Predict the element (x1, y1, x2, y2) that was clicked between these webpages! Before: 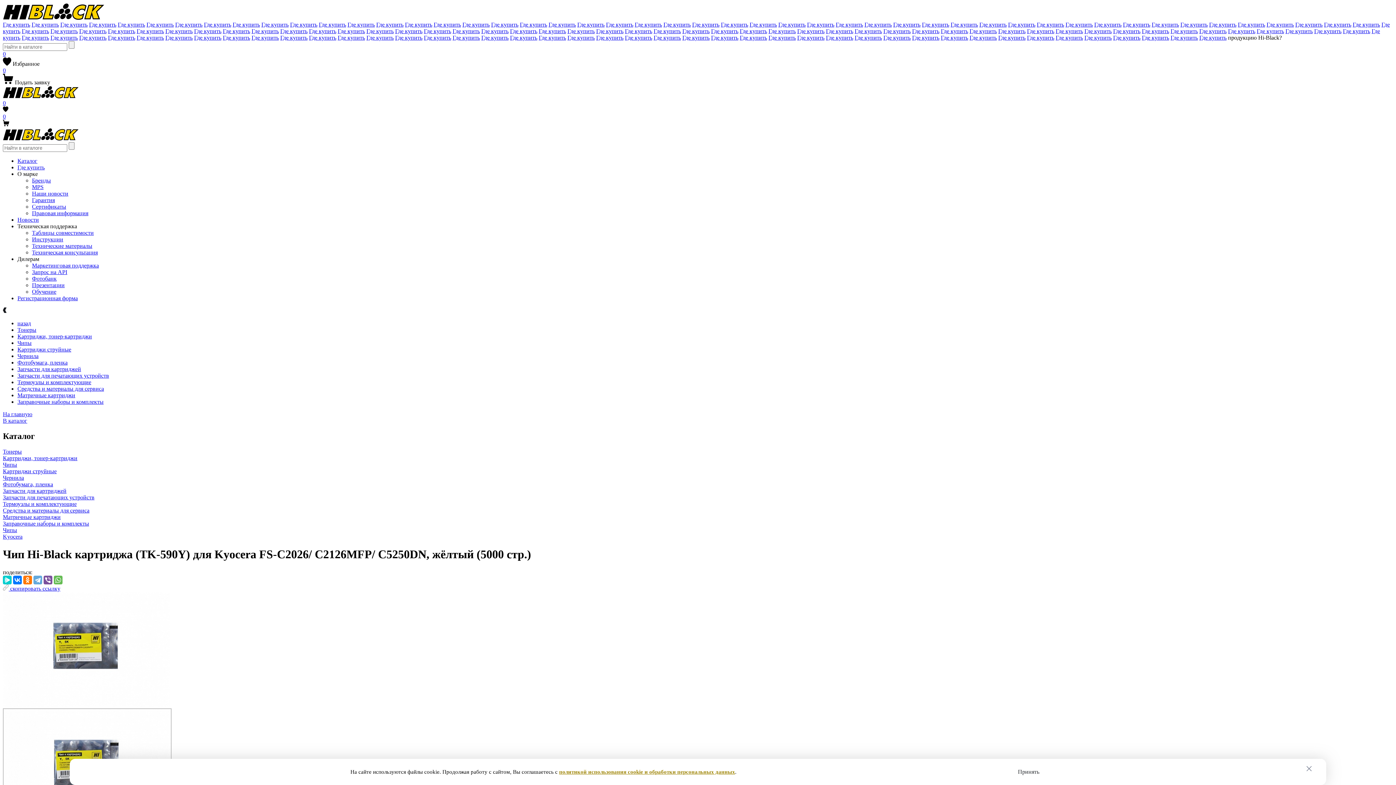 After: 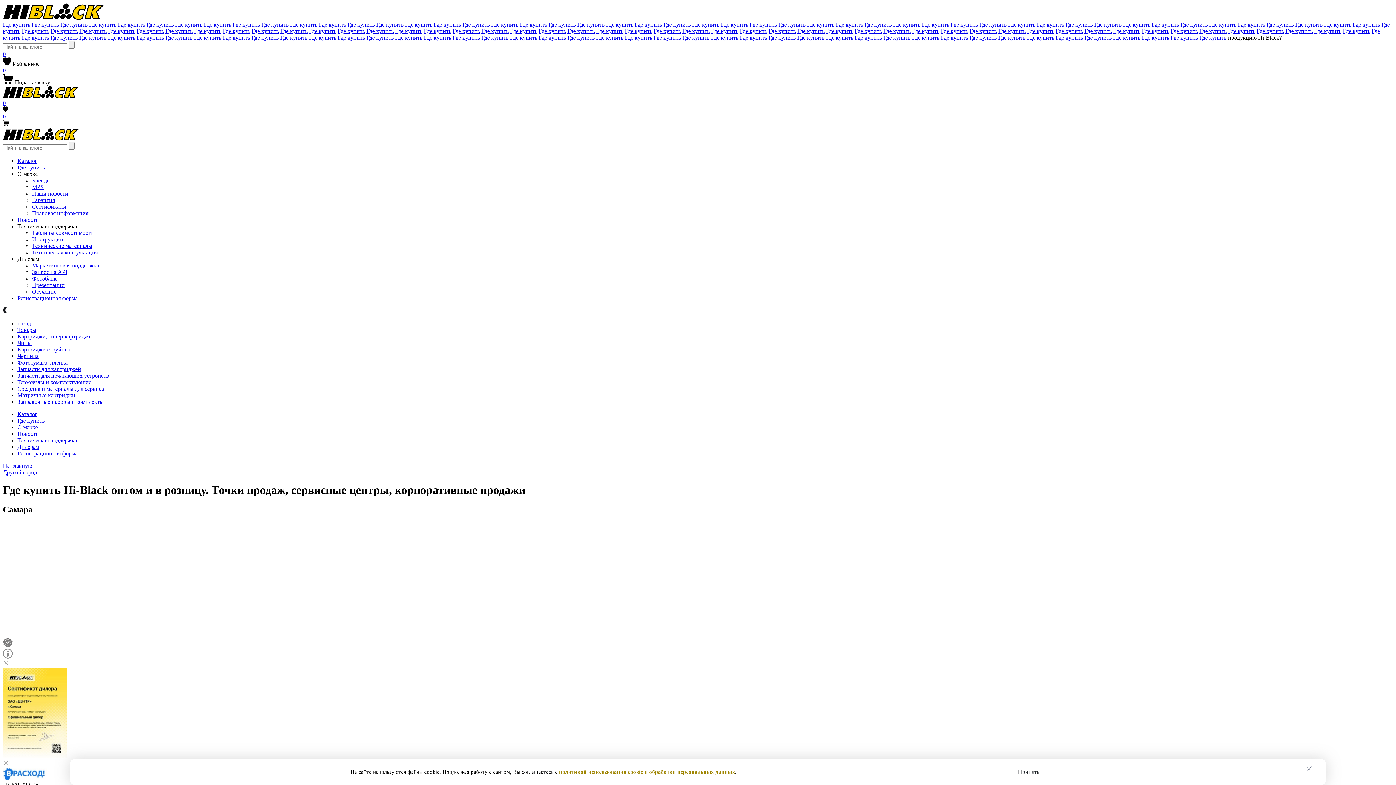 Action: bbox: (79, 34, 106, 40) label: Где купить